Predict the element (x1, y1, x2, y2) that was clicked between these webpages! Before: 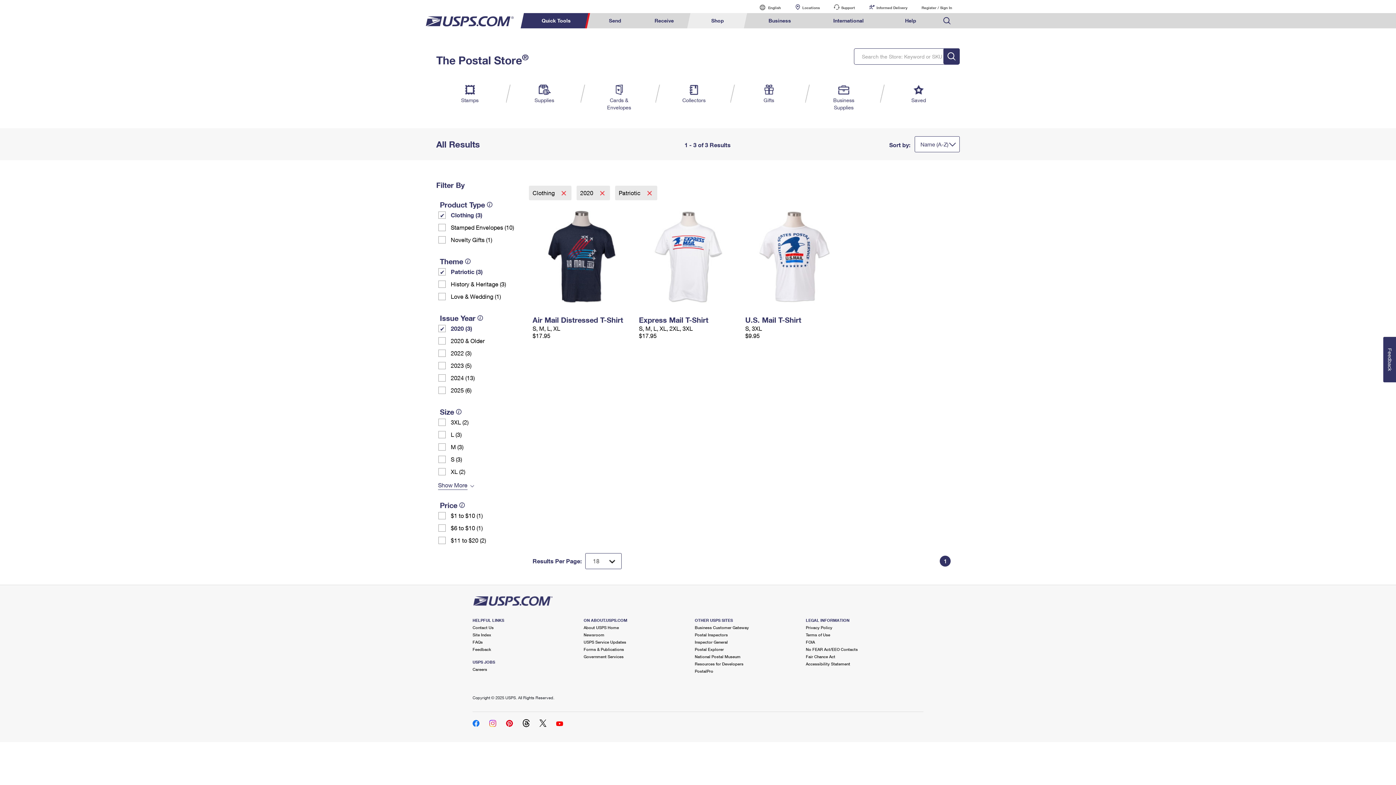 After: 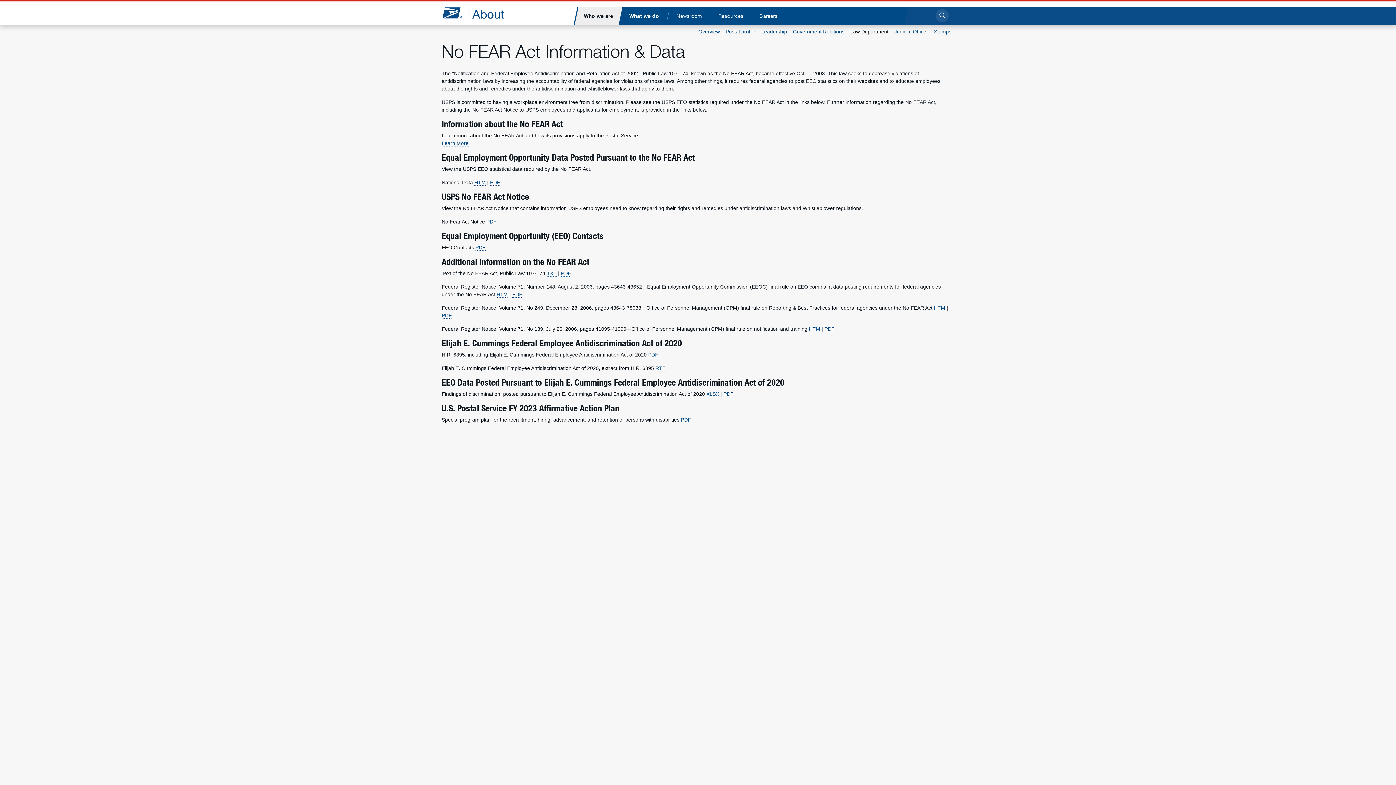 Action: label: No FEAR Act/EEO Contacts bbox: (806, 647, 858, 652)